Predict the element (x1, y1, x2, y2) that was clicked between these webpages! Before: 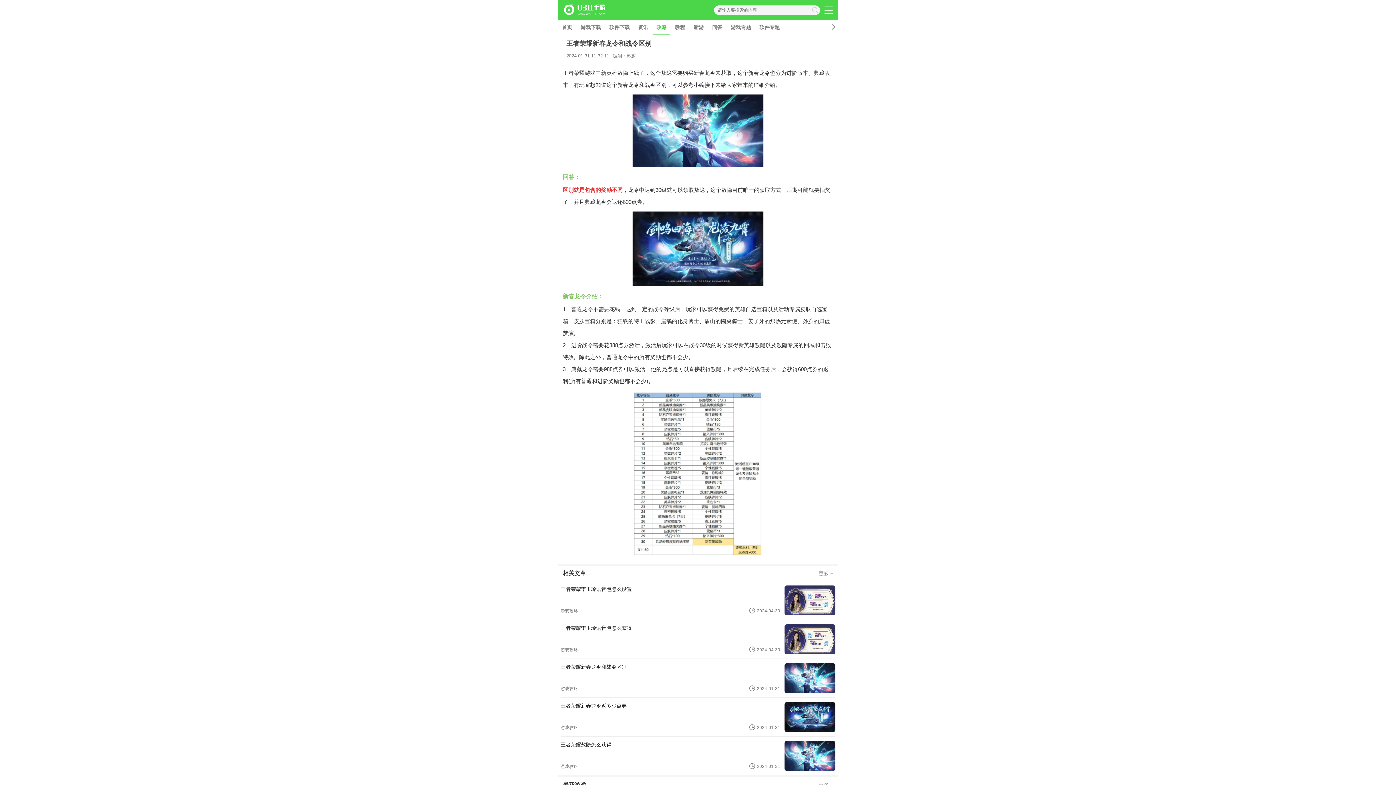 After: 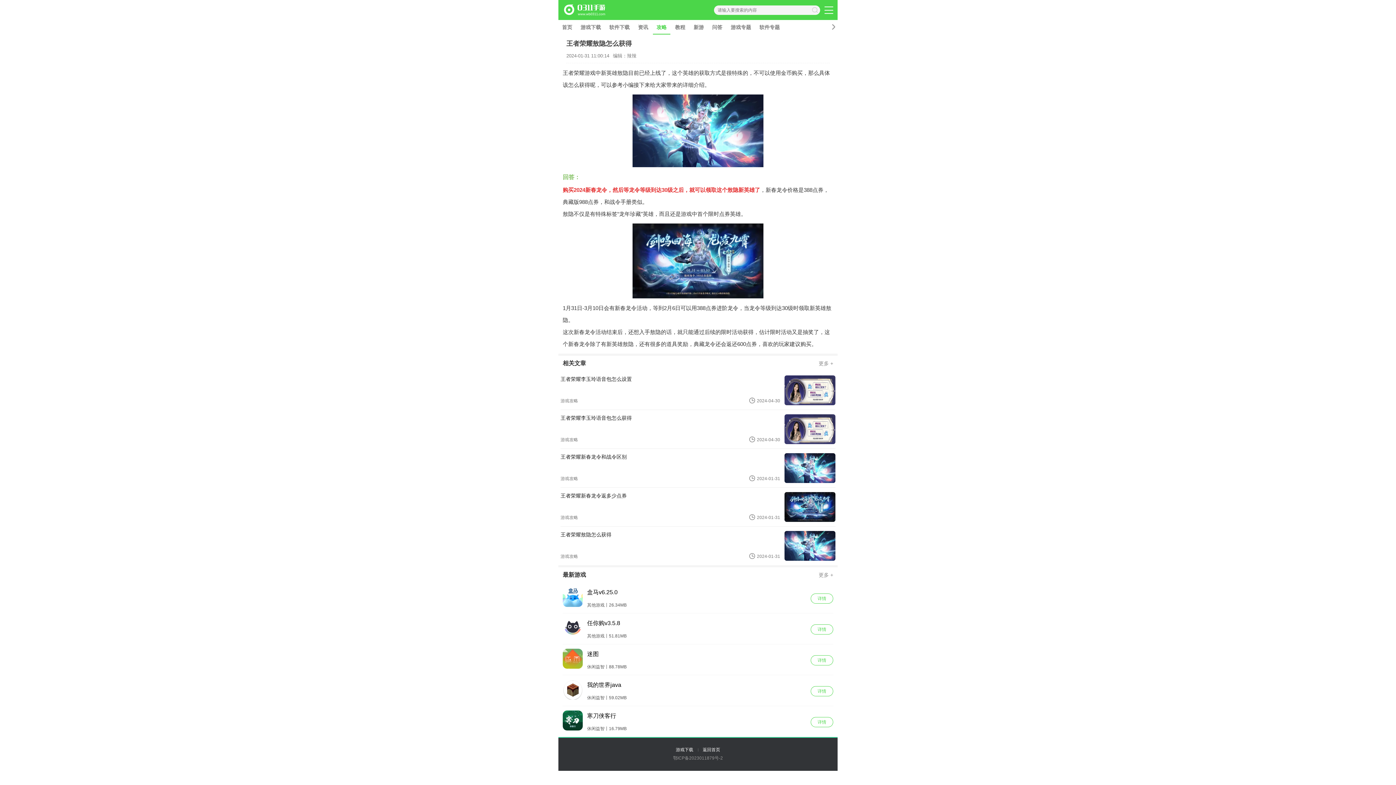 Action: bbox: (784, 741, 835, 771)